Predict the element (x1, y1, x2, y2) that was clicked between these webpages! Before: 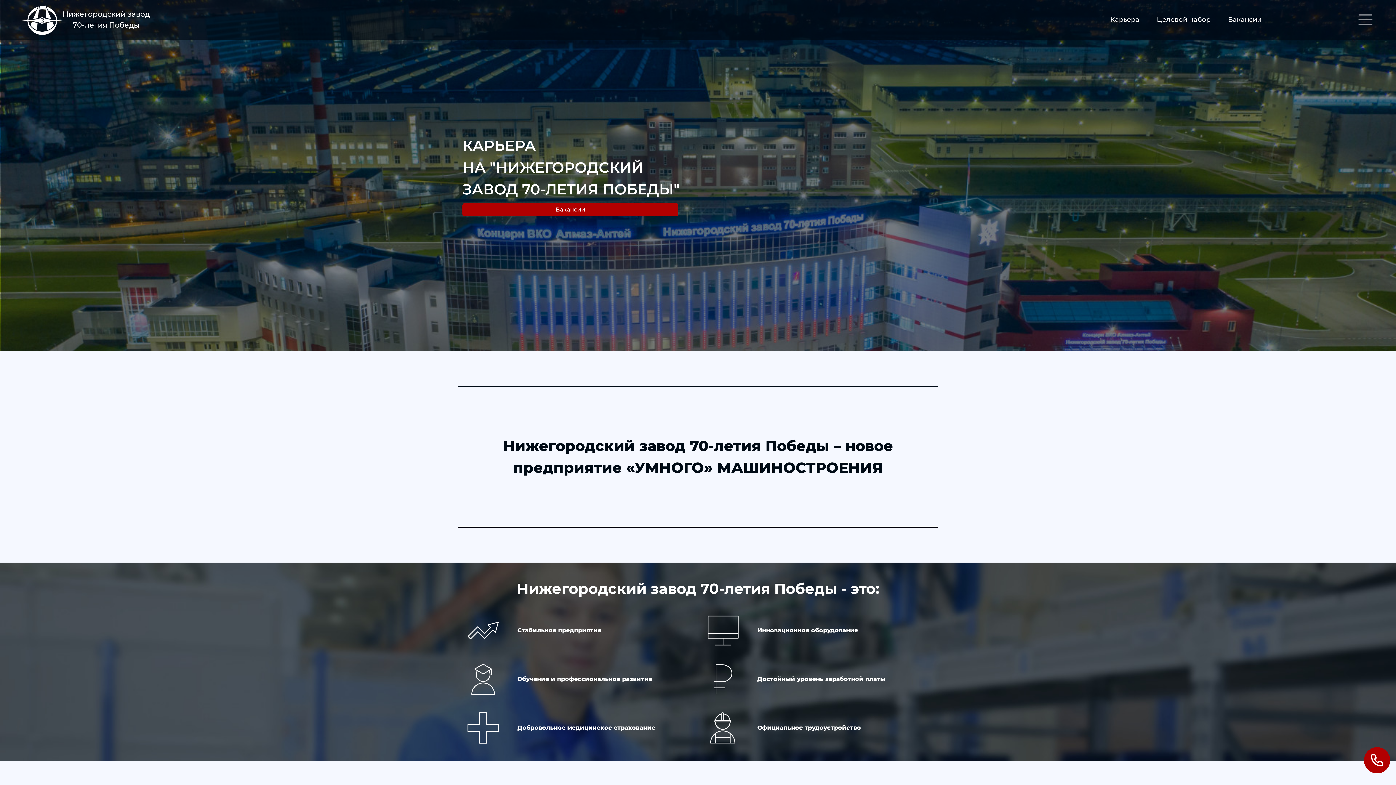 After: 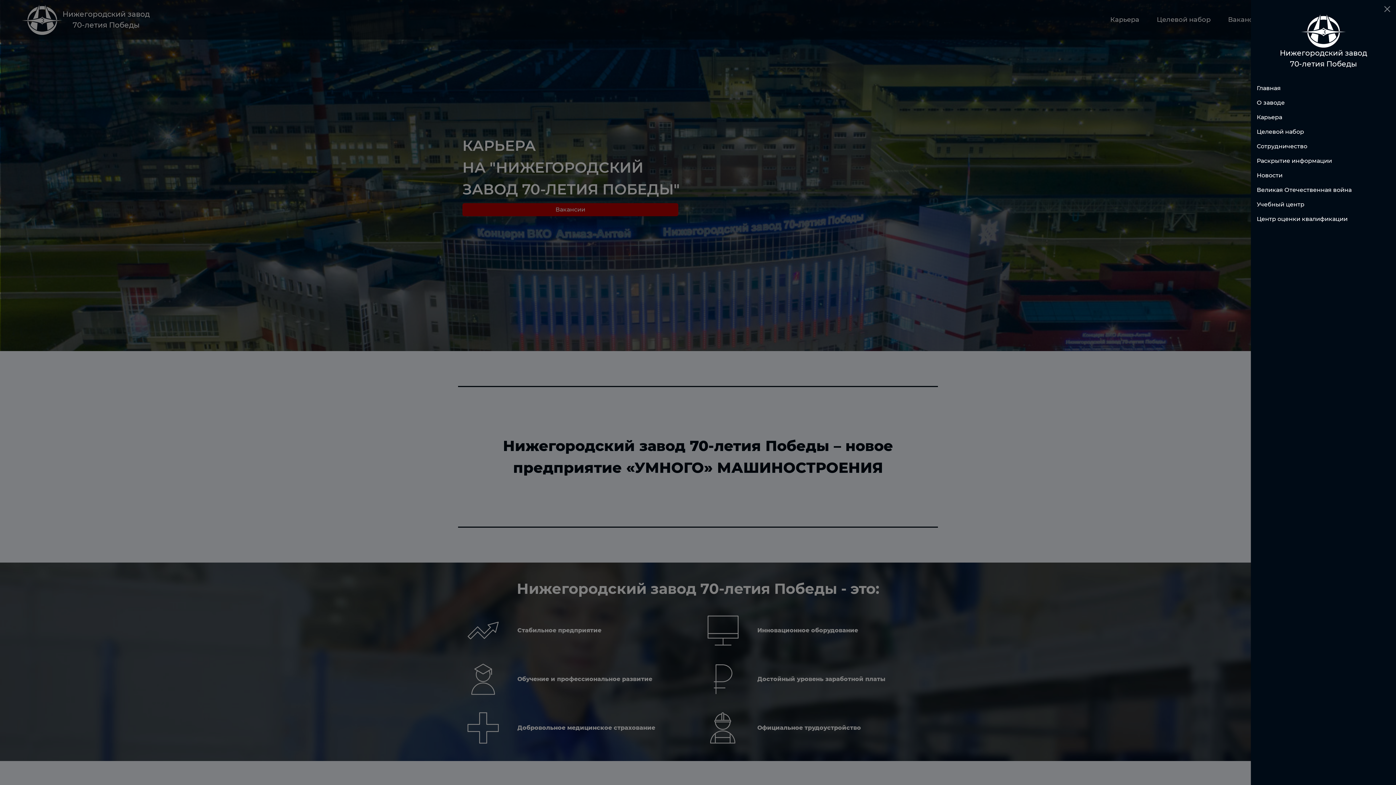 Action: bbox: (1357, 11, 1374, 28) label: Toggle navigation